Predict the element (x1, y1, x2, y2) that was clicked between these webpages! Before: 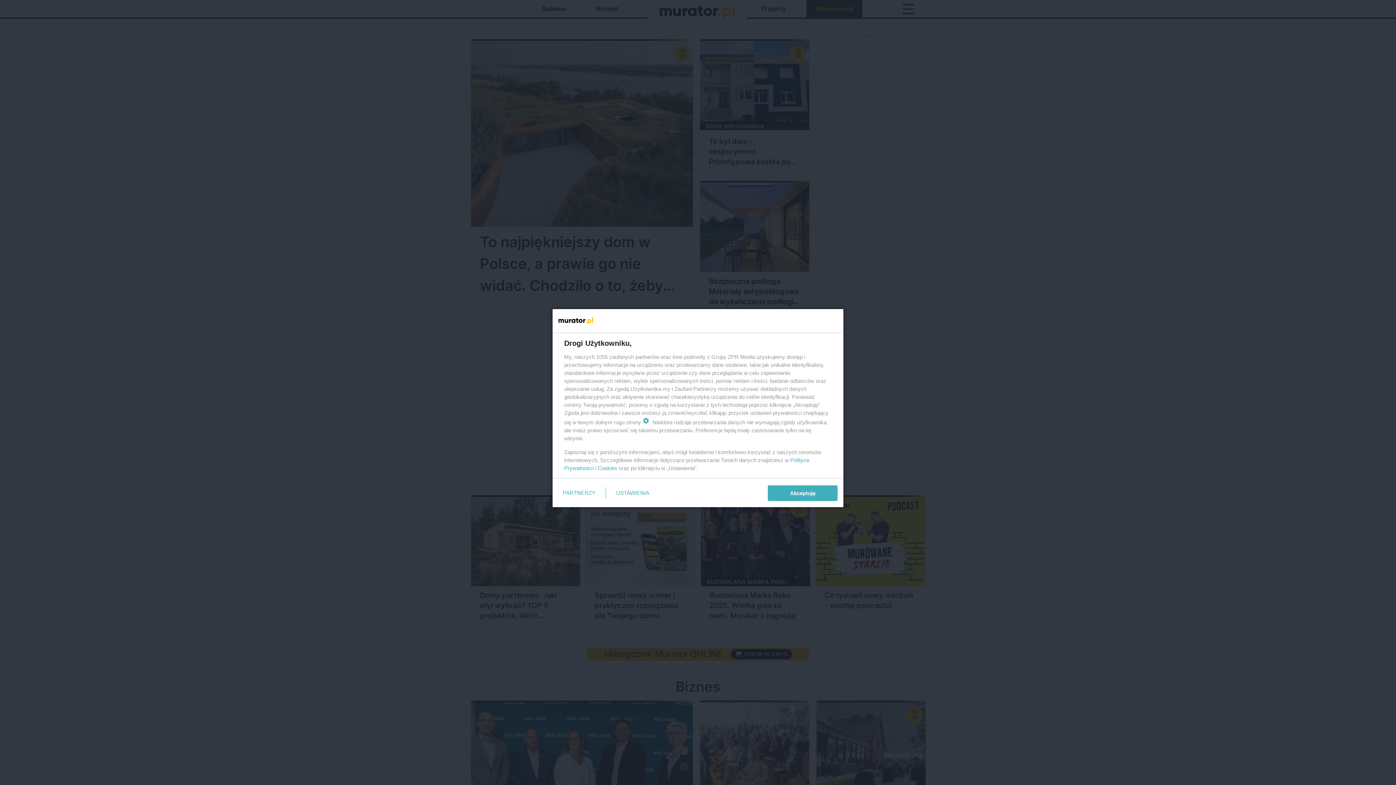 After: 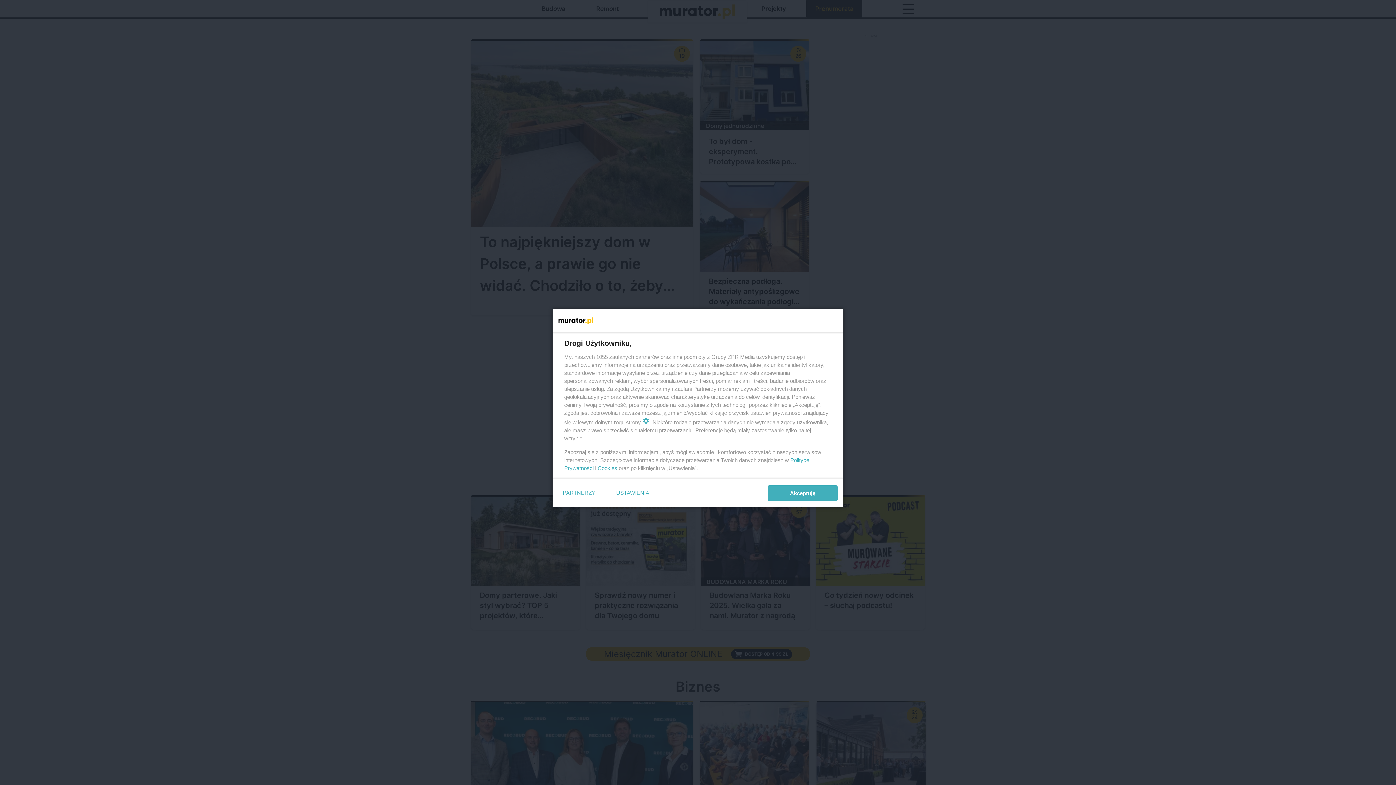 Action: bbox: (597, 465, 617, 471) label: Cookies